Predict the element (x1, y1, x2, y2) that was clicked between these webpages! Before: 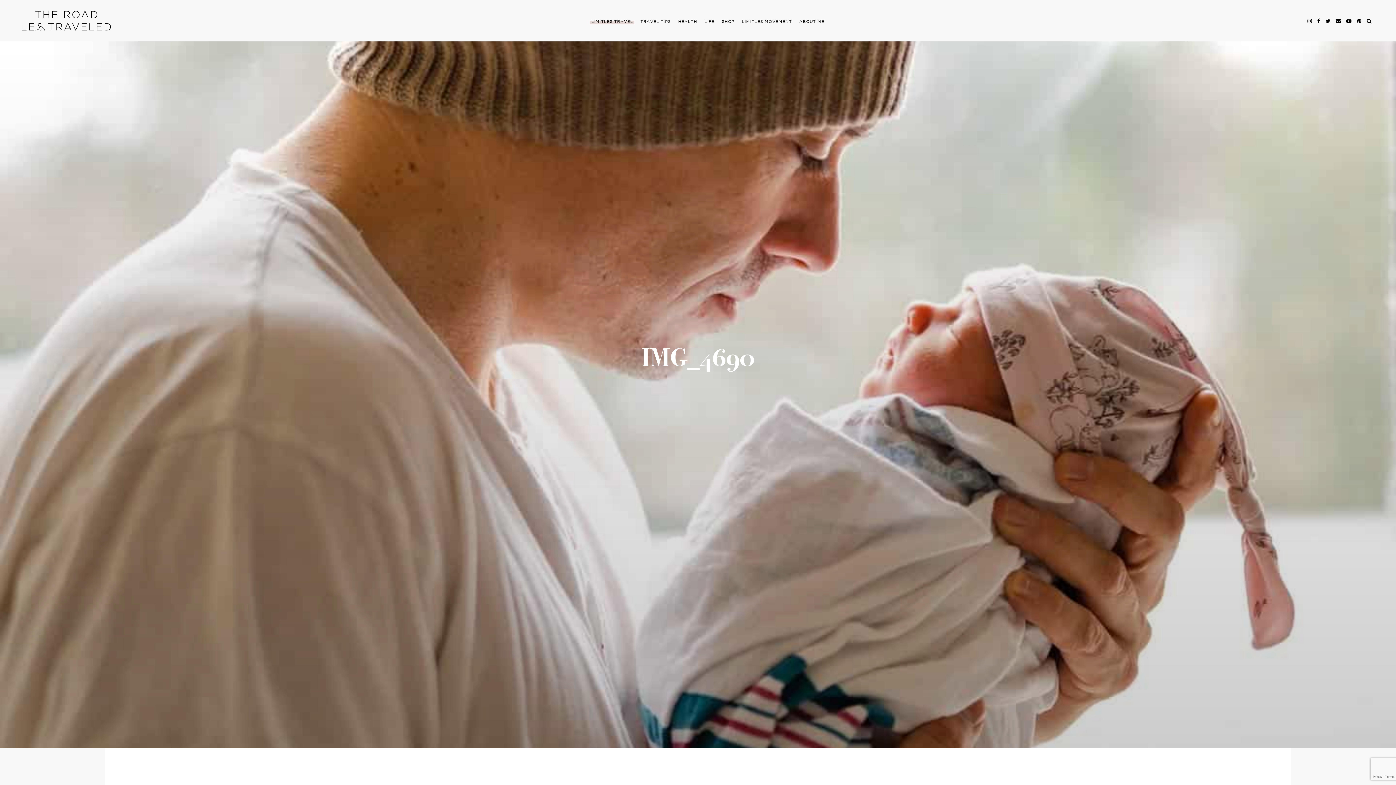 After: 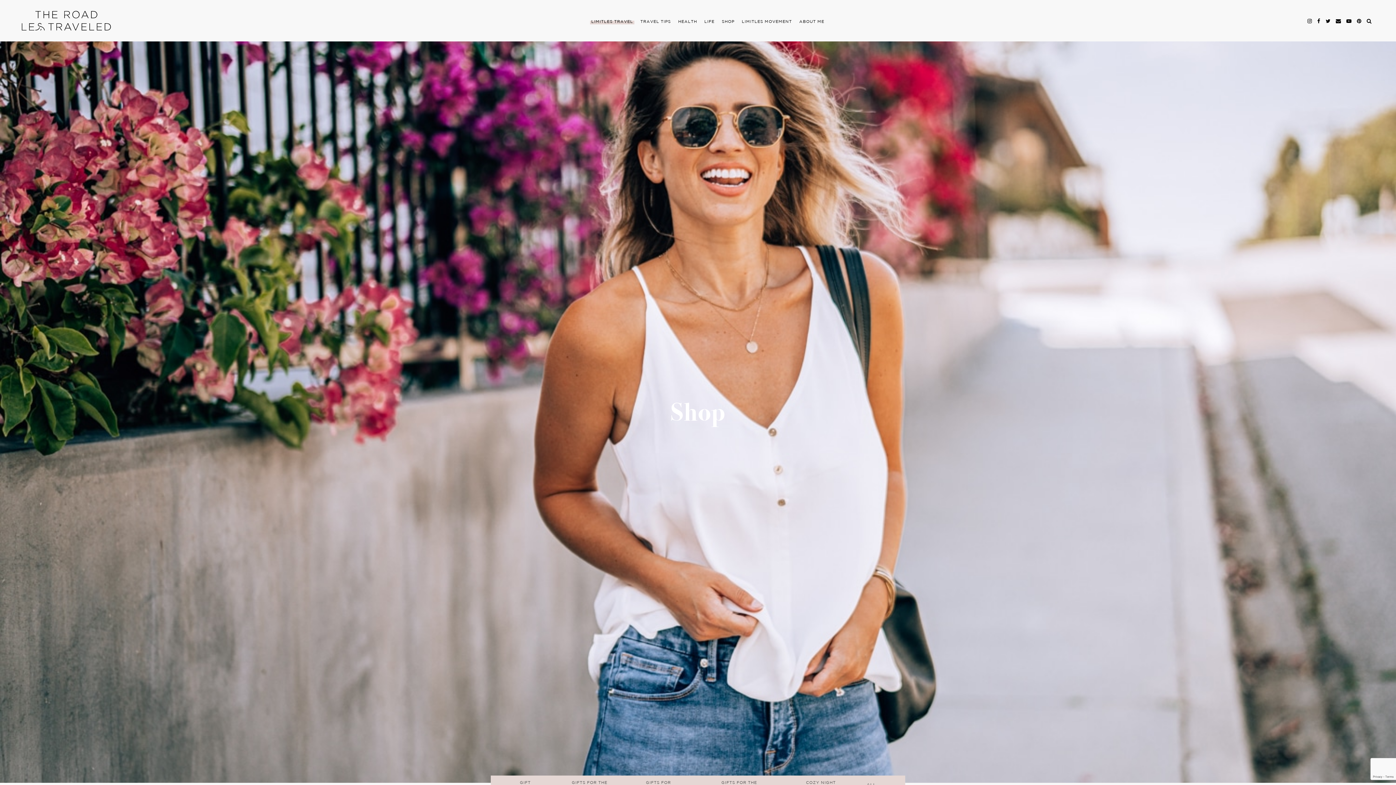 Action: label: SHOP bbox: (722, 20, 734, 23)